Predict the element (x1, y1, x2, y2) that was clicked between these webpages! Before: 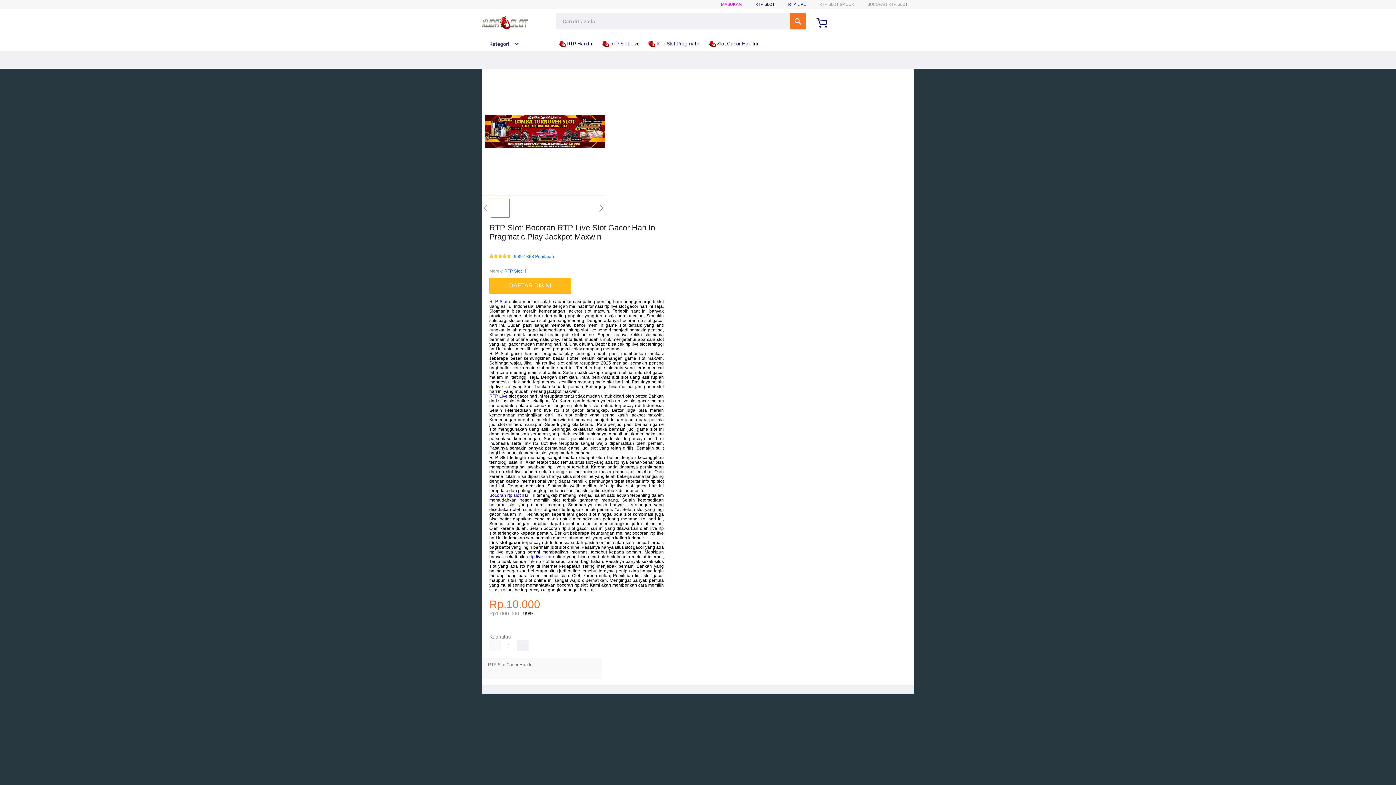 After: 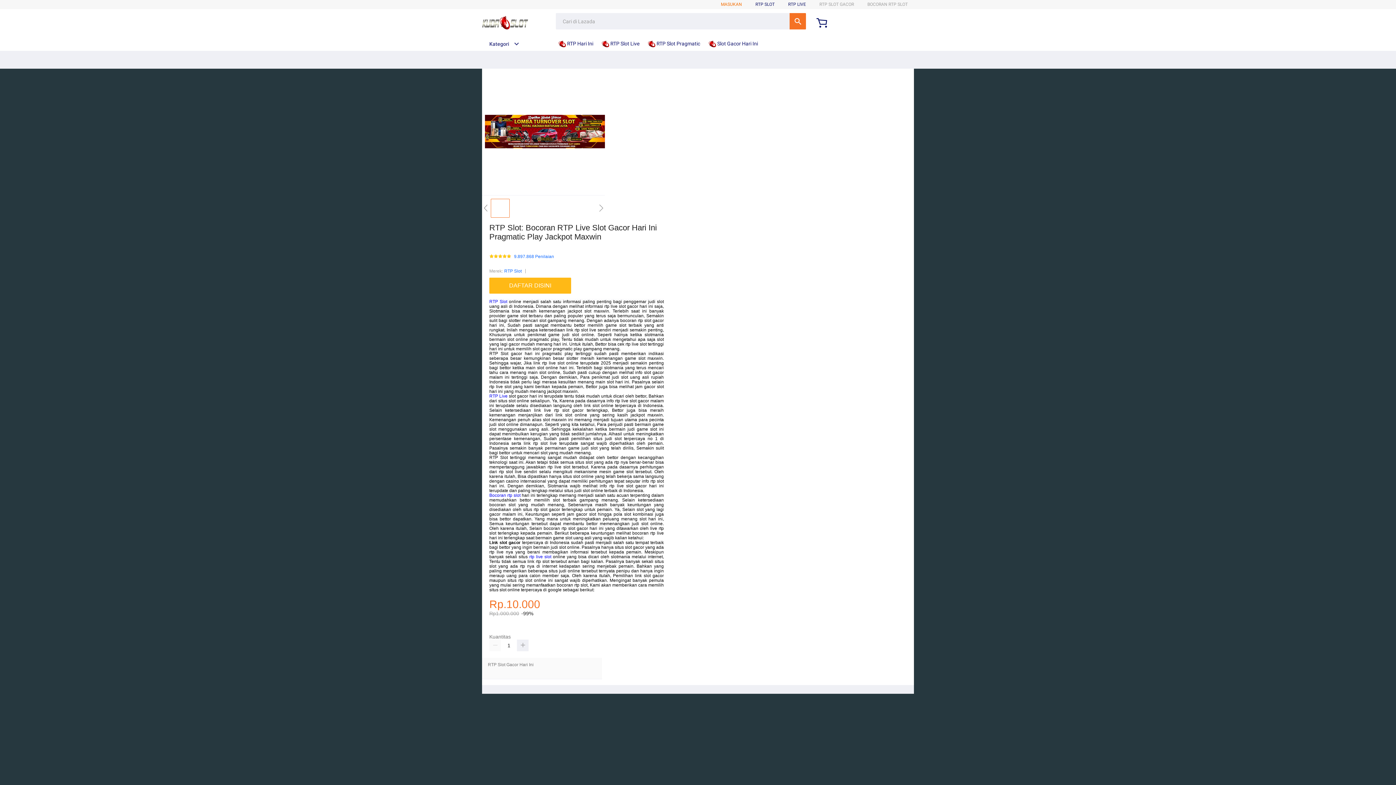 Action: label: MASUKAN bbox: (721, 1, 742, 6)